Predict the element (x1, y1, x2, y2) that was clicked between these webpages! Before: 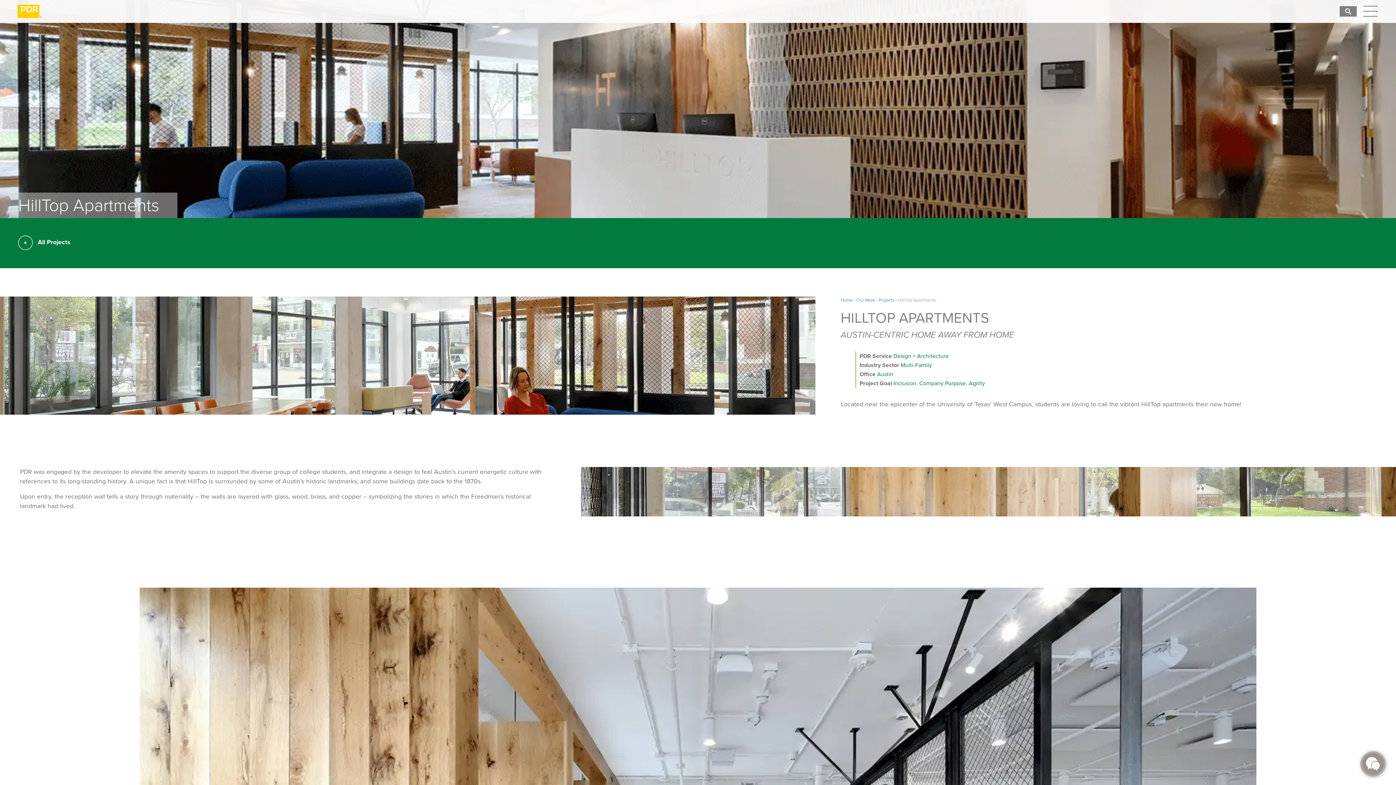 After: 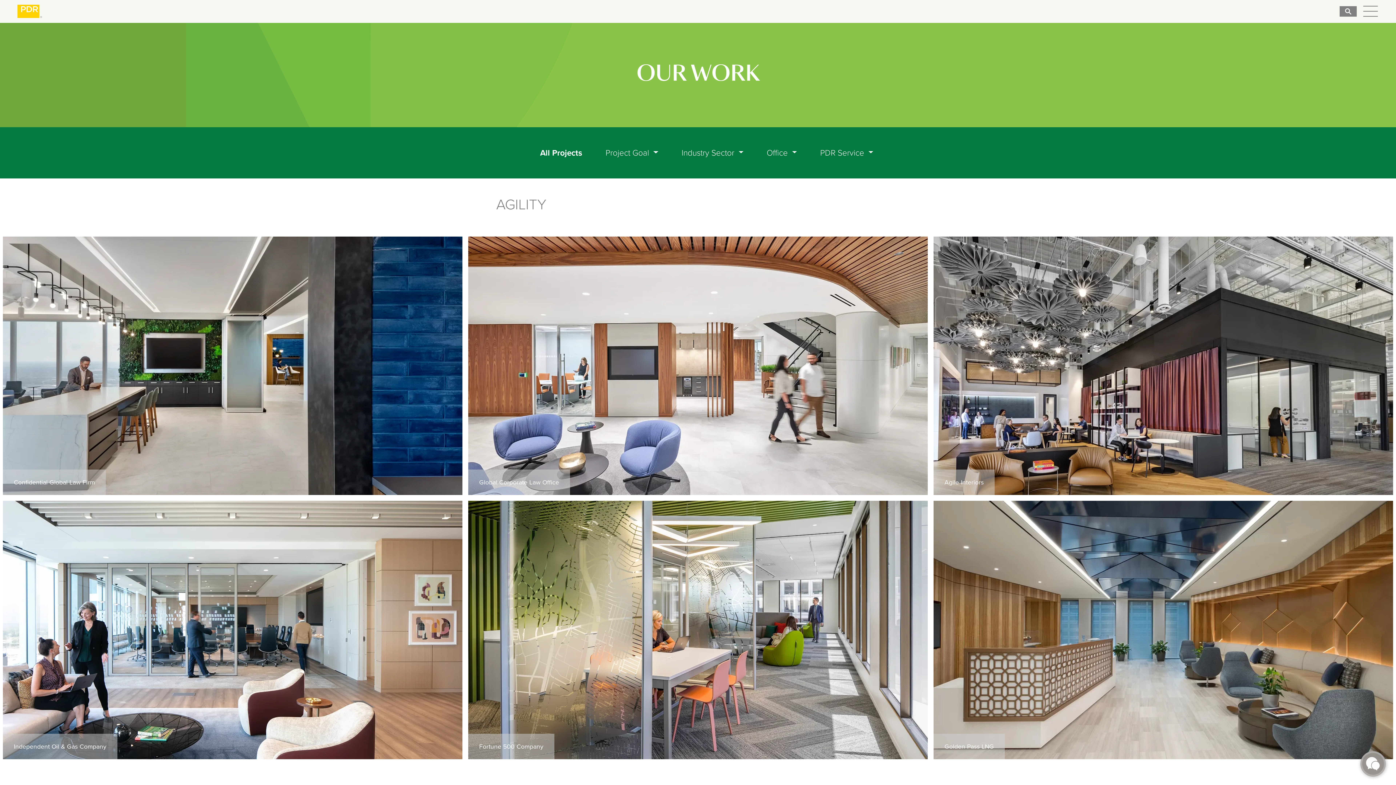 Action: bbox: (968, 379, 985, 387) label: Agility